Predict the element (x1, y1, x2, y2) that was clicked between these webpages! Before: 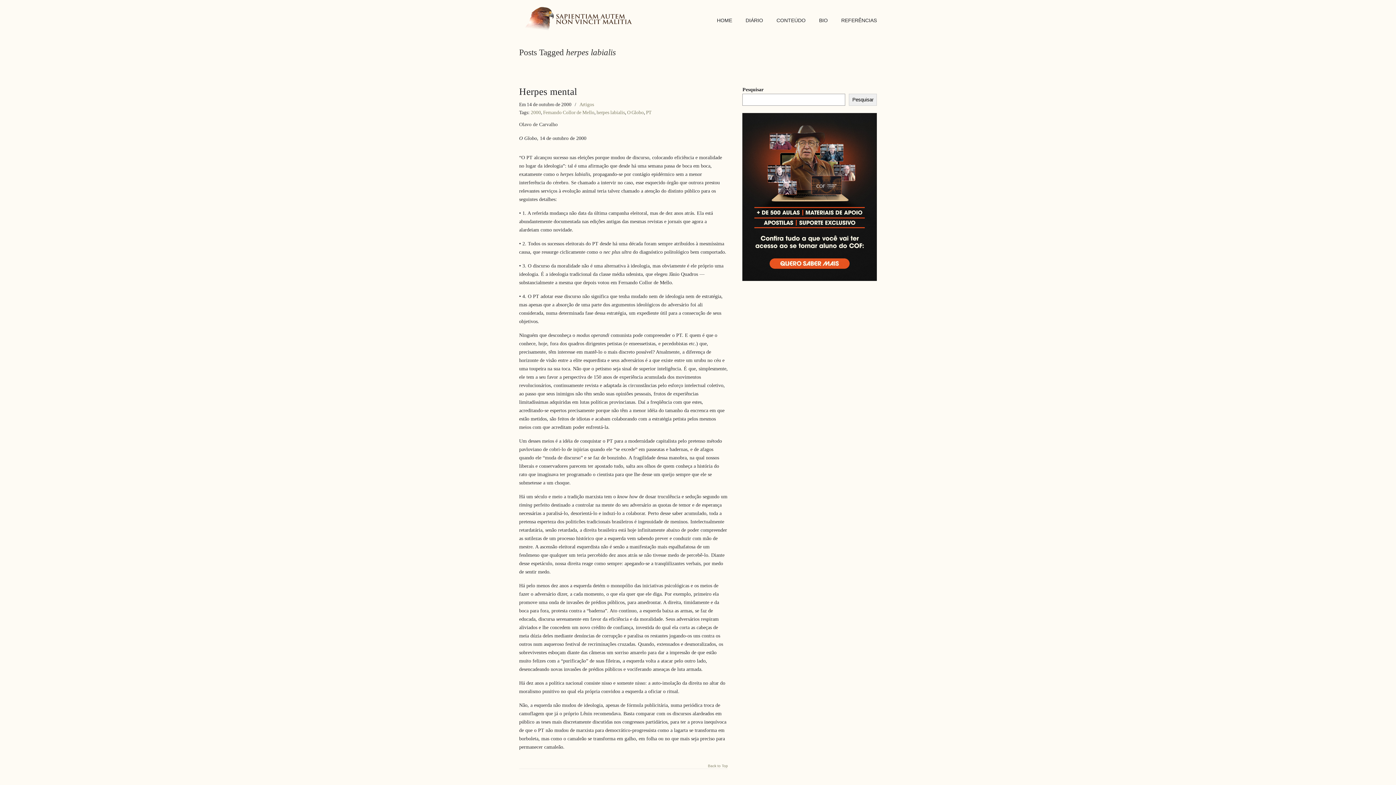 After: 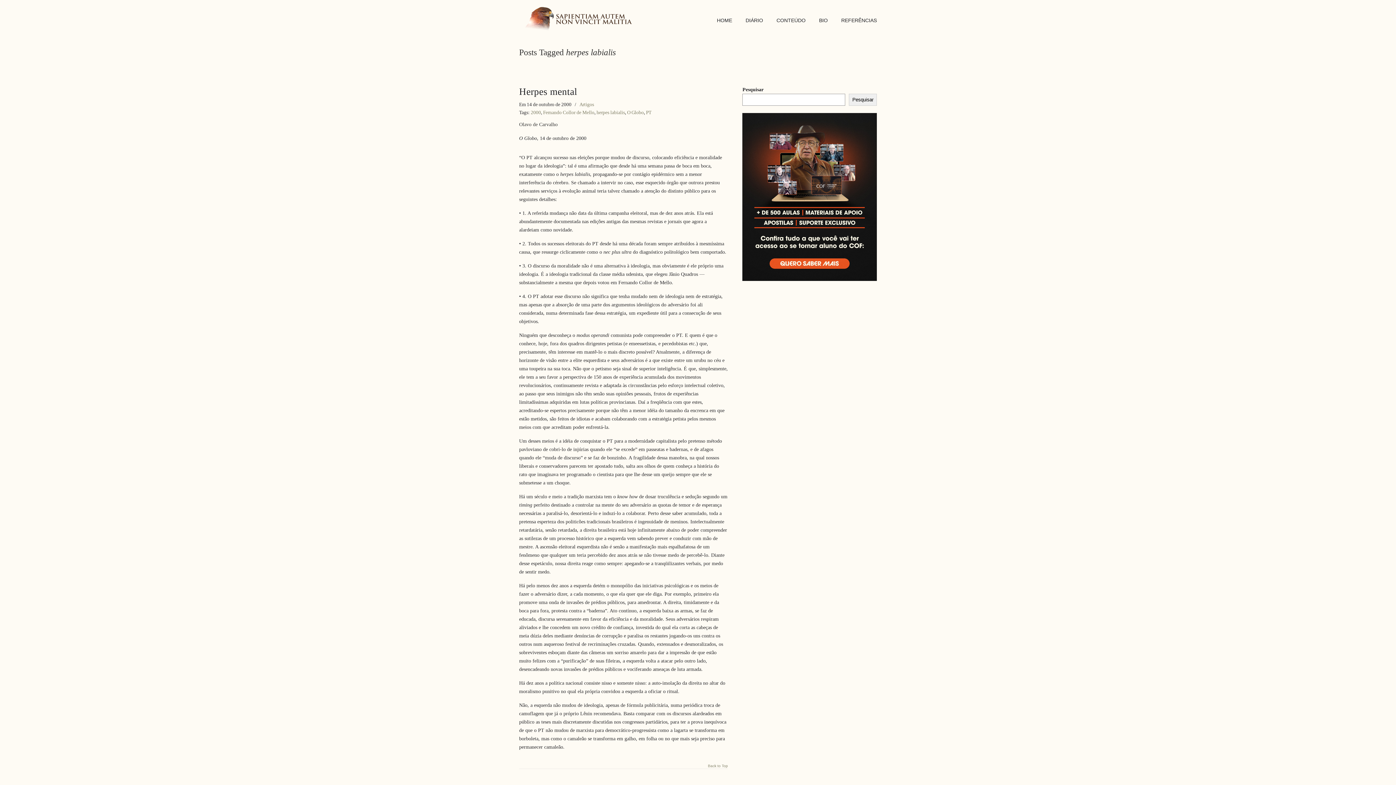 Action: bbox: (596, 108, 625, 116) label: herpes labialis